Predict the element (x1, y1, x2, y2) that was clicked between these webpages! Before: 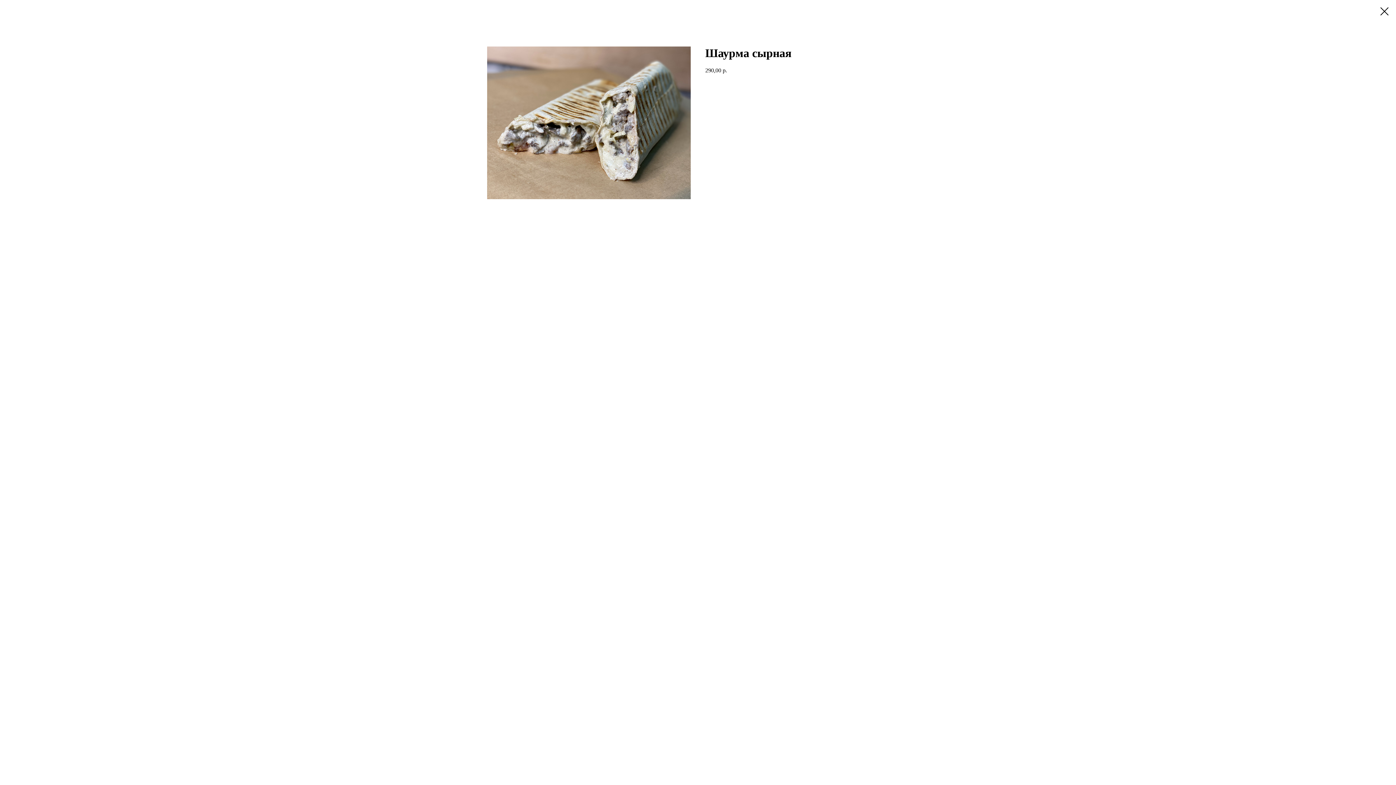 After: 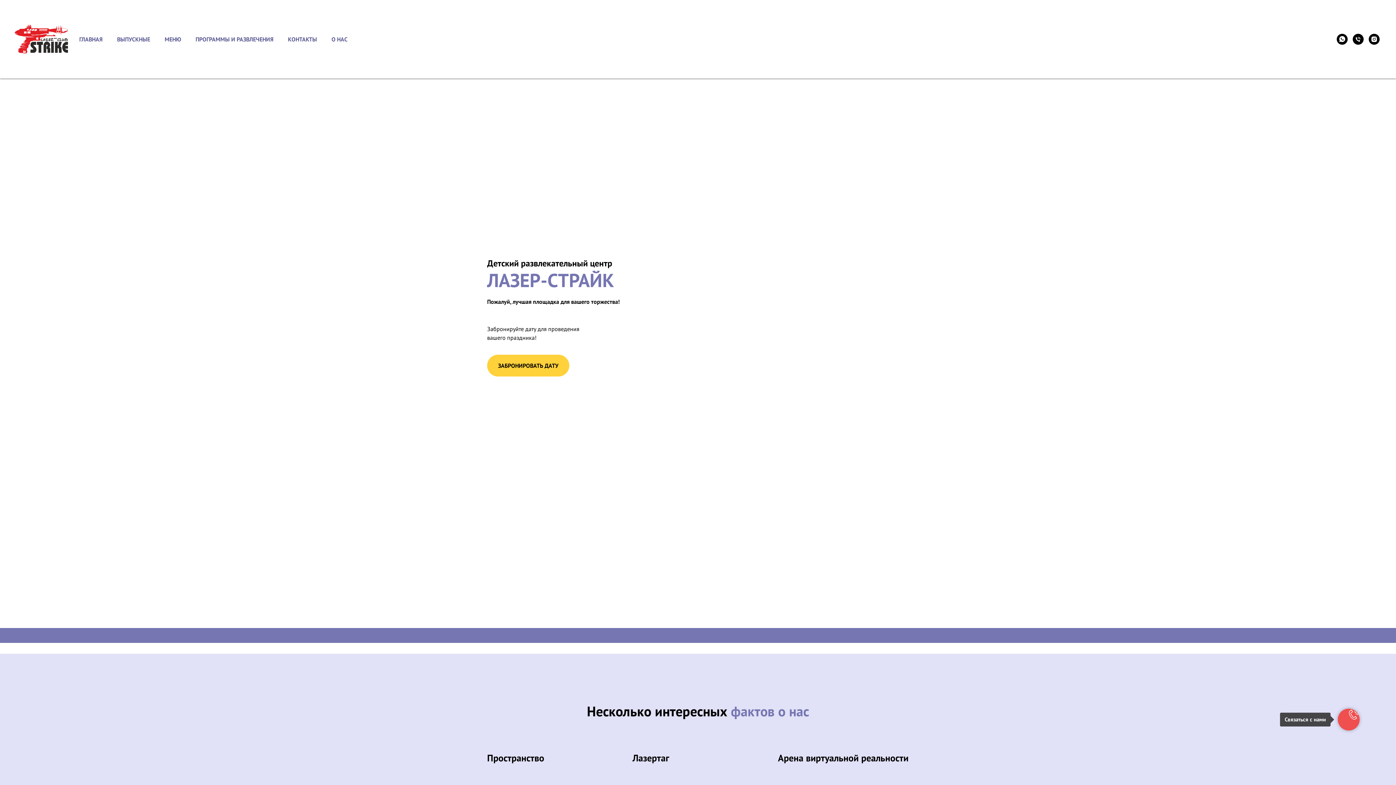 Action: bbox: (1380, 7, 1389, 15)